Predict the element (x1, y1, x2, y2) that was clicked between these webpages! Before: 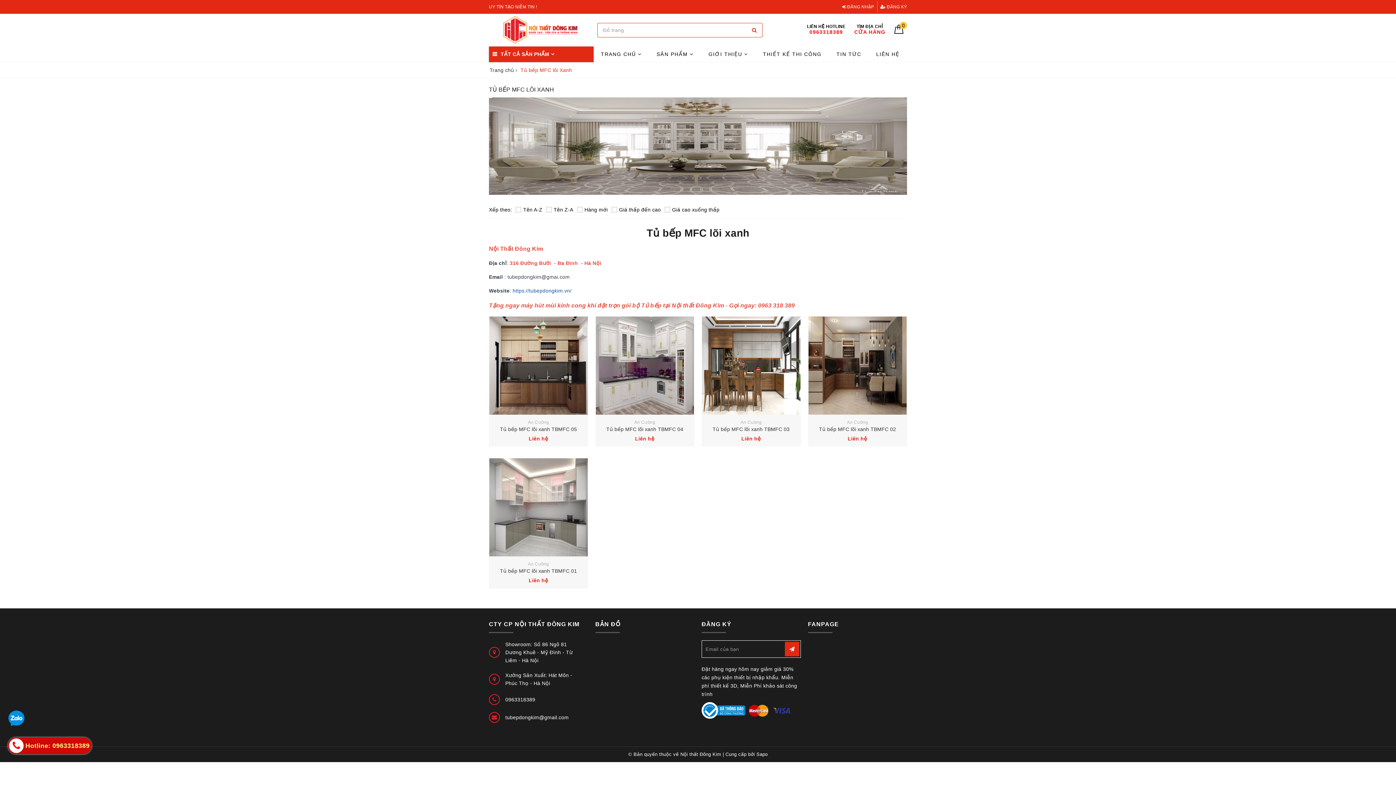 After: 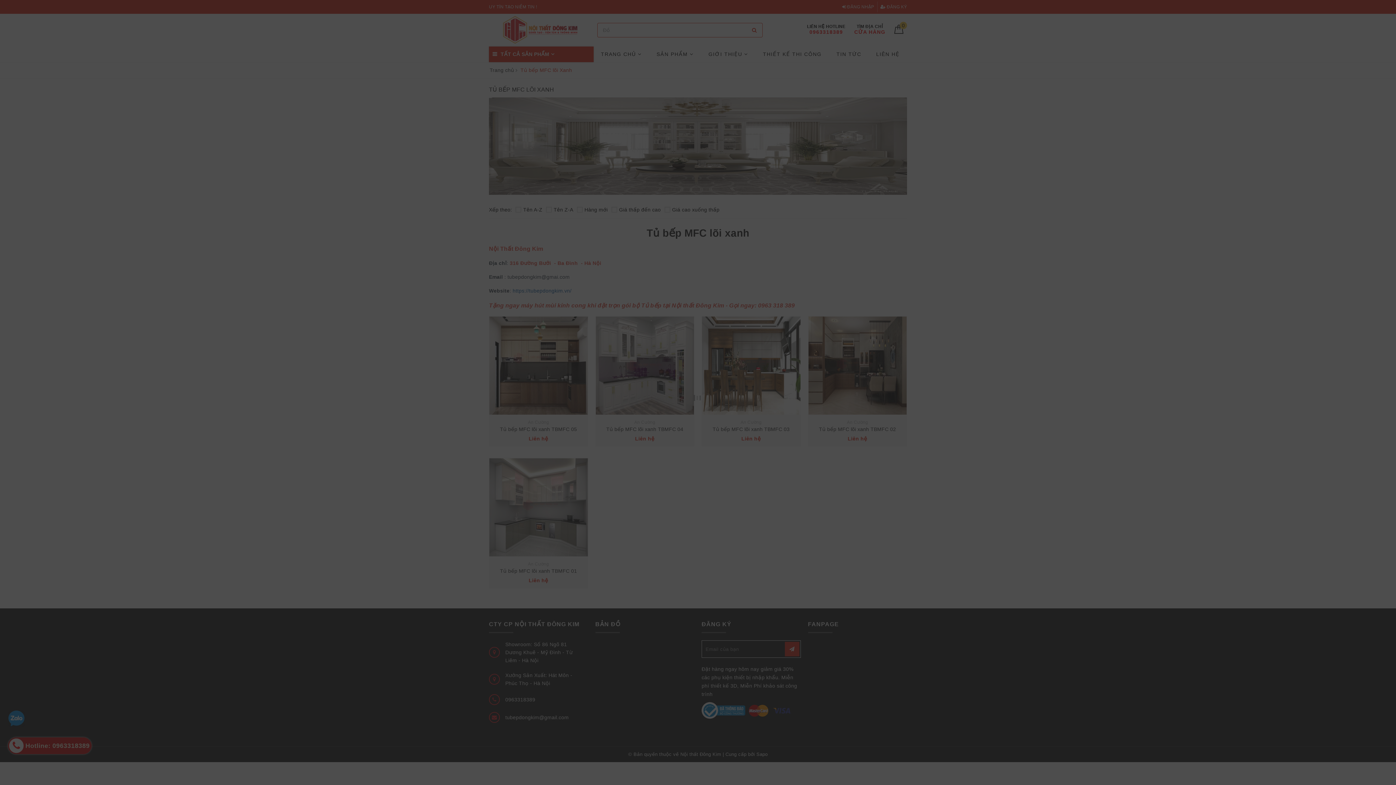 Action: label: Tên A-Z bbox: (515, 207, 542, 212)